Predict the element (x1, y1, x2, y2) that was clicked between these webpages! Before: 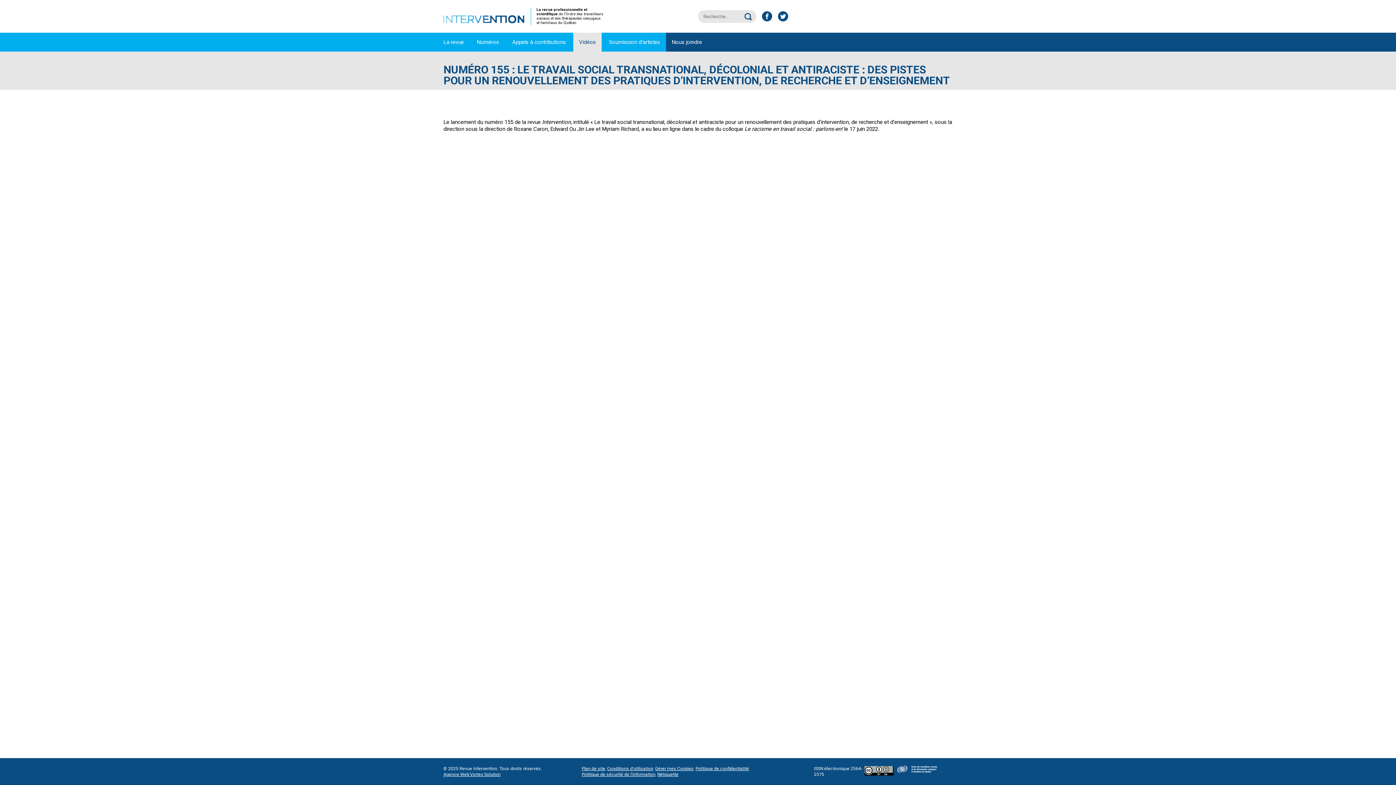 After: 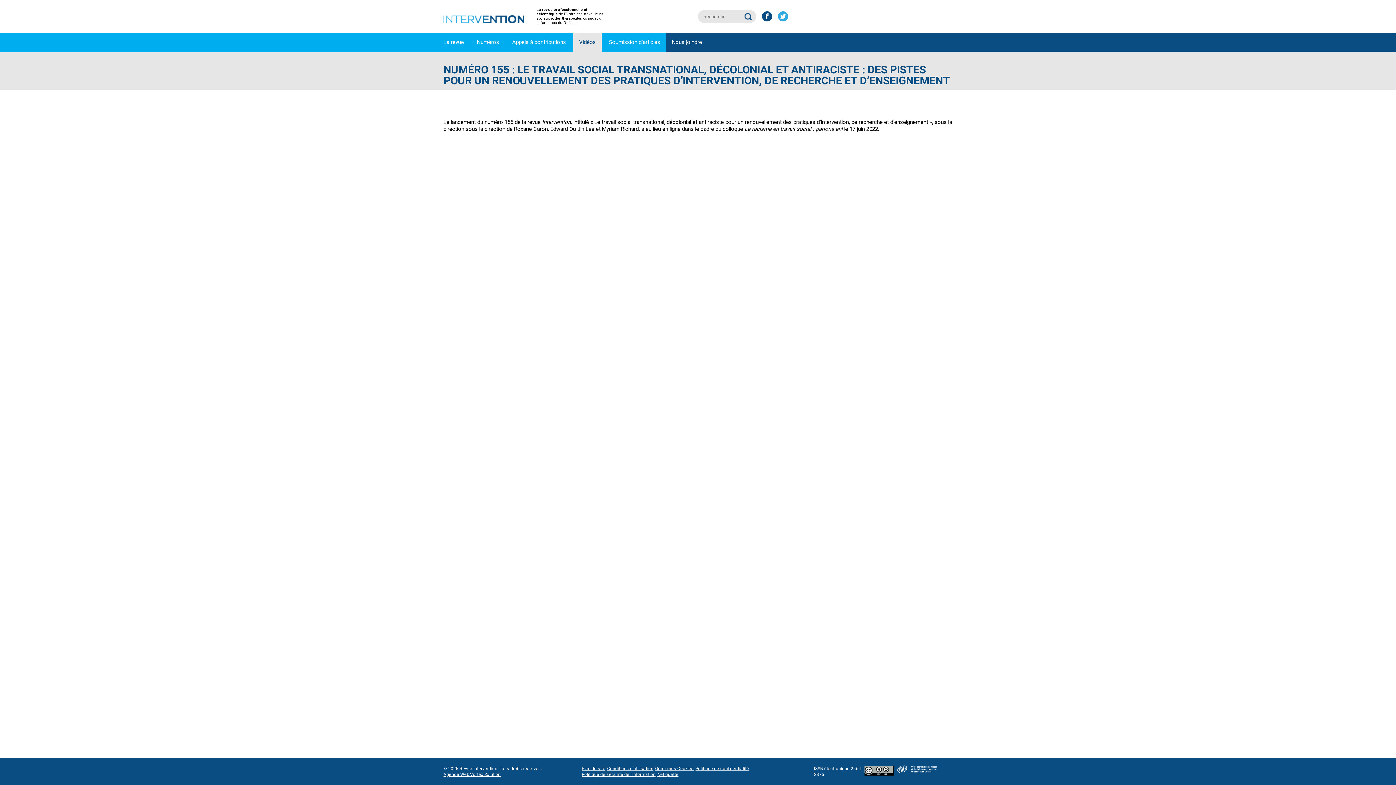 Action: bbox: (778, 11, 788, 21) label: Twitter